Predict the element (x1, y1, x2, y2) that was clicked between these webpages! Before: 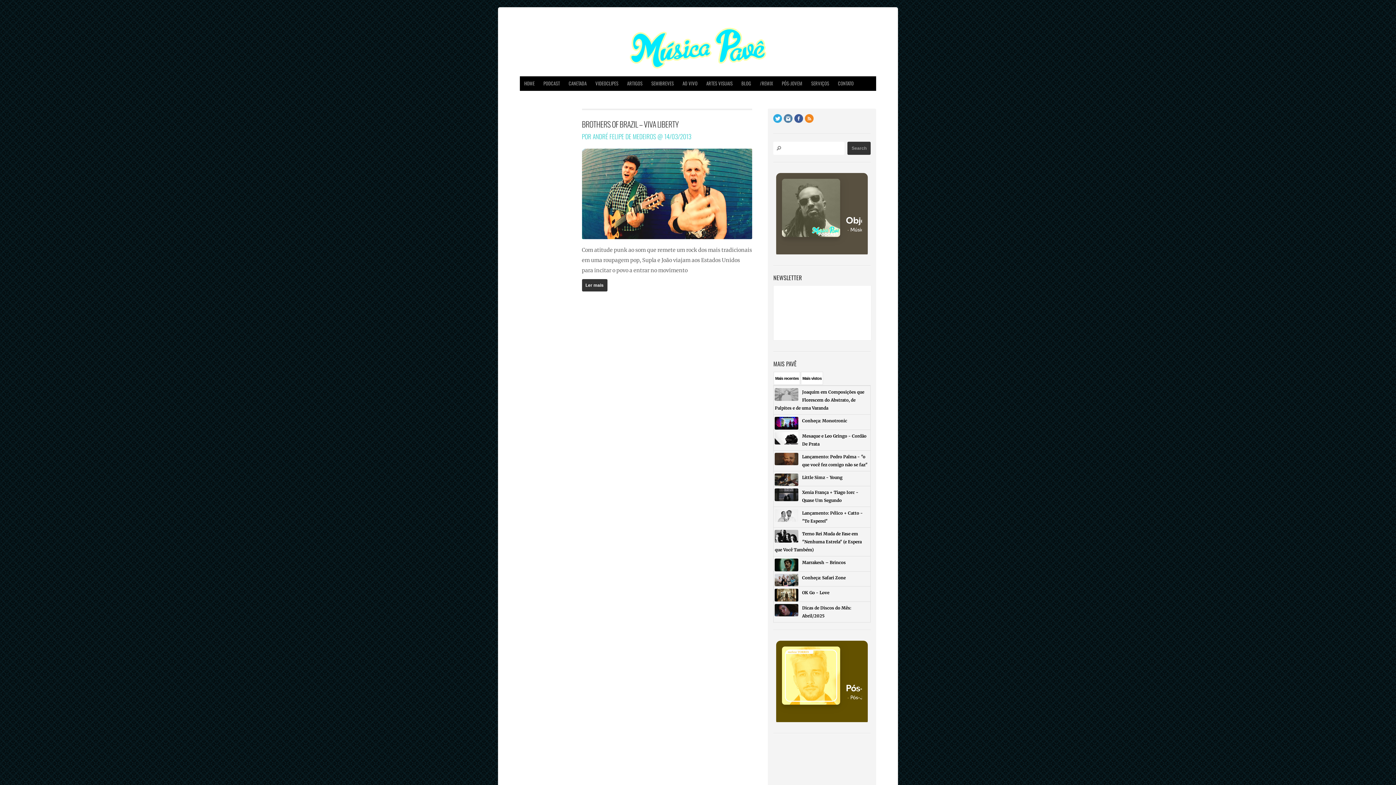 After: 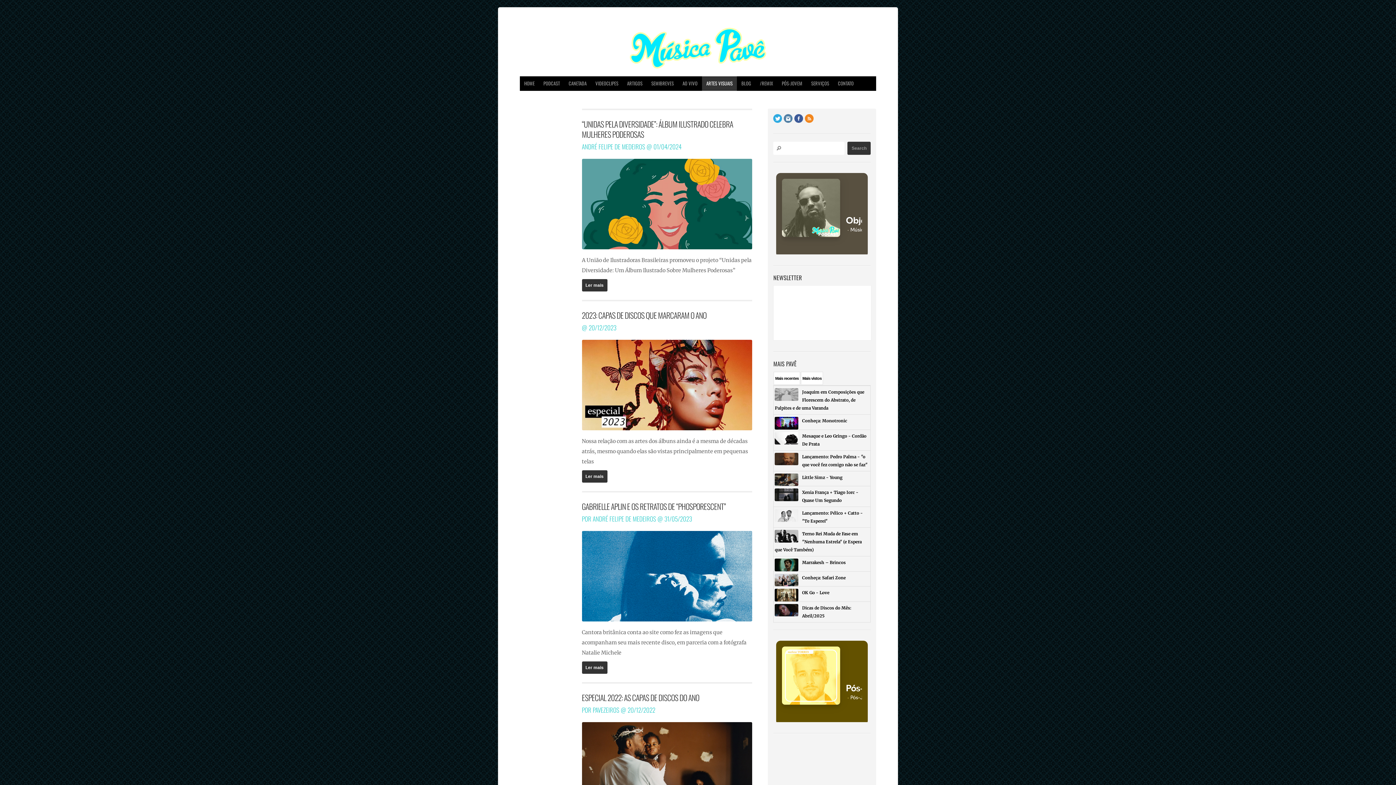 Action: label: ARTES VISUAIS bbox: (702, 76, 737, 90)